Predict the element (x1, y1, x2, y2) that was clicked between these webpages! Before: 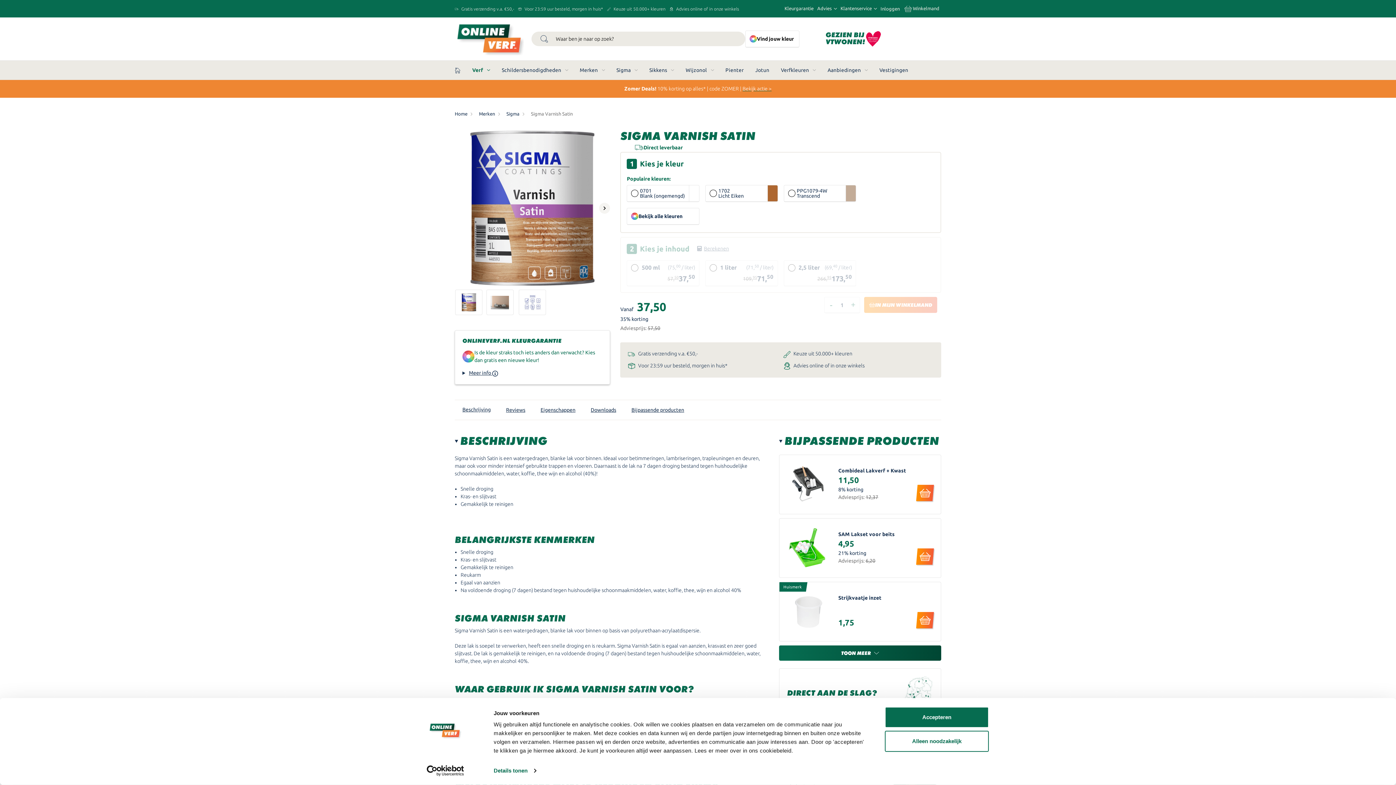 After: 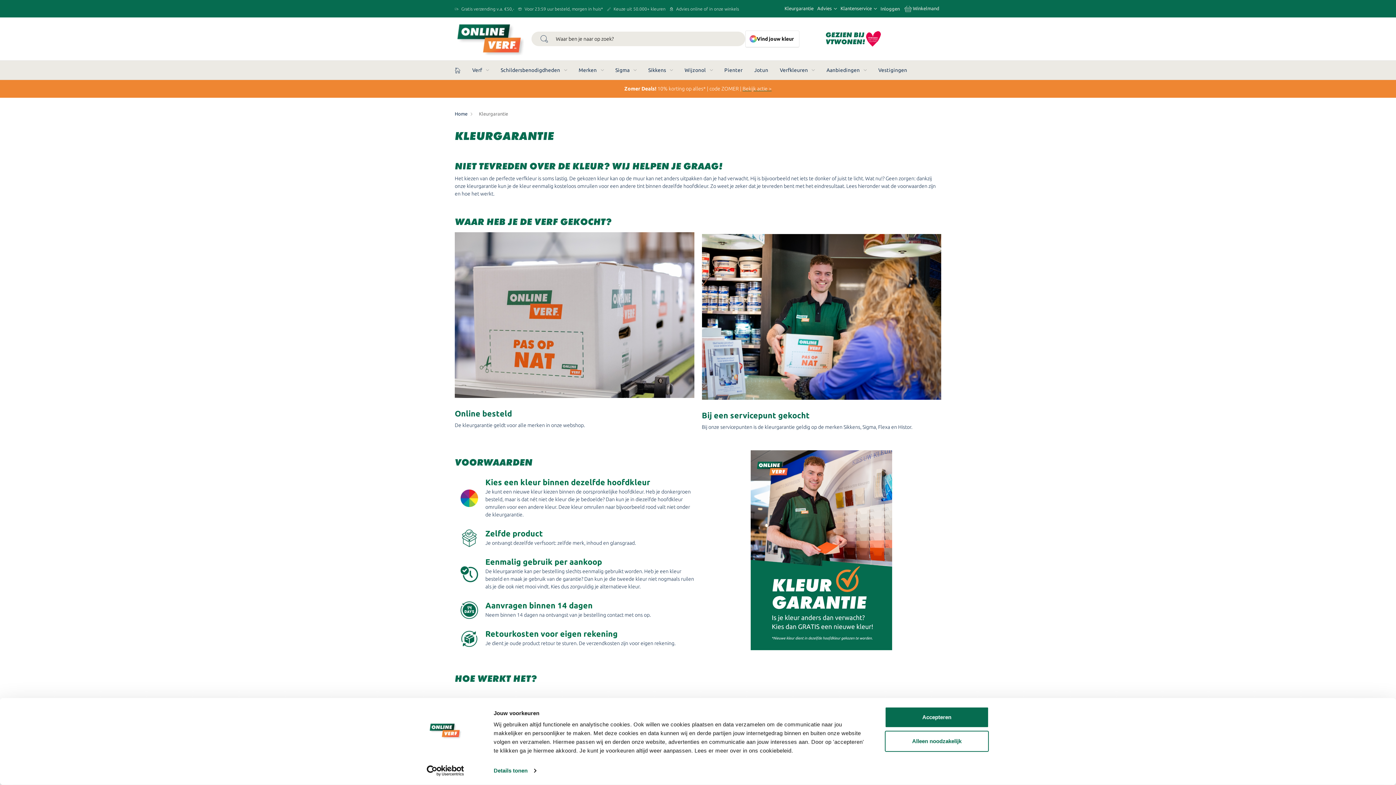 Action: label: Kleurgarantie bbox: (782, 0, 815, 17)